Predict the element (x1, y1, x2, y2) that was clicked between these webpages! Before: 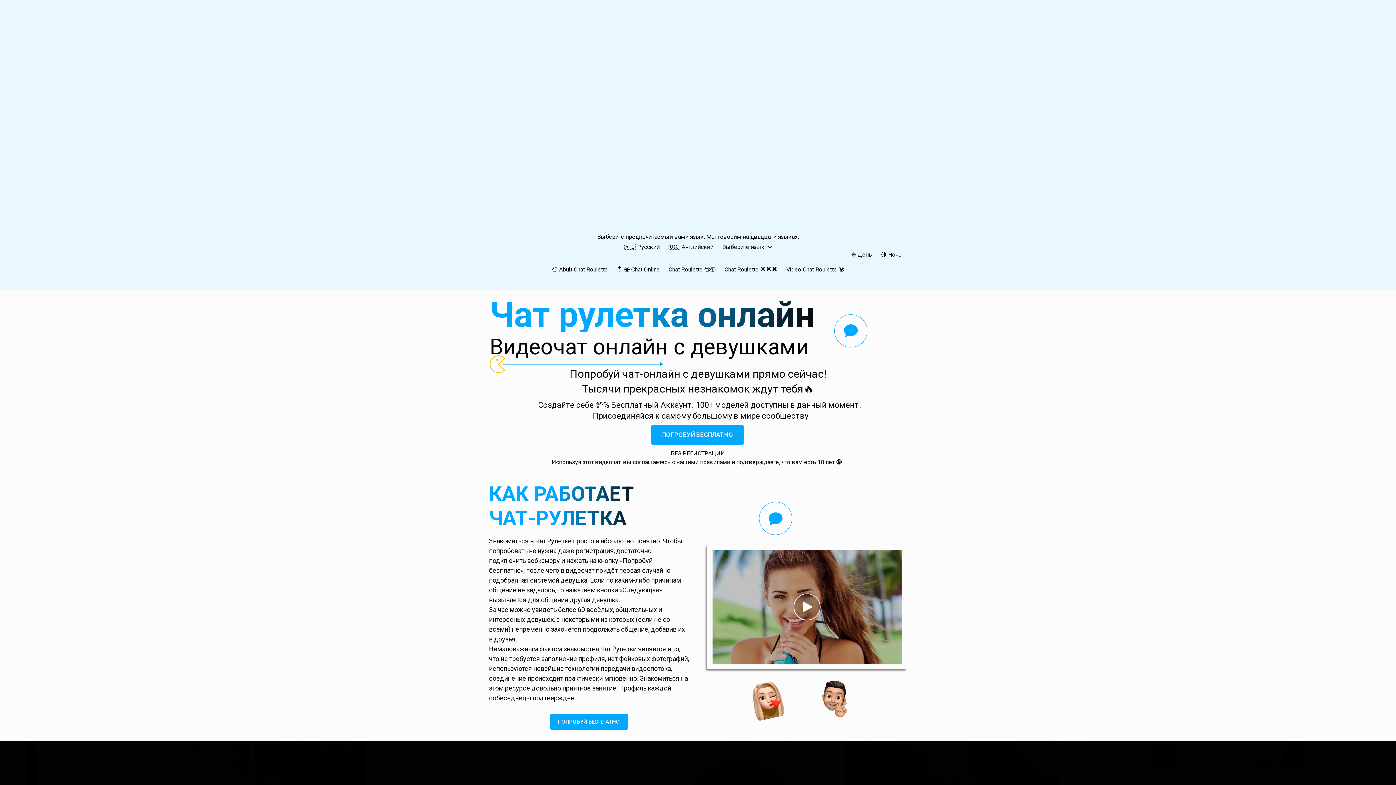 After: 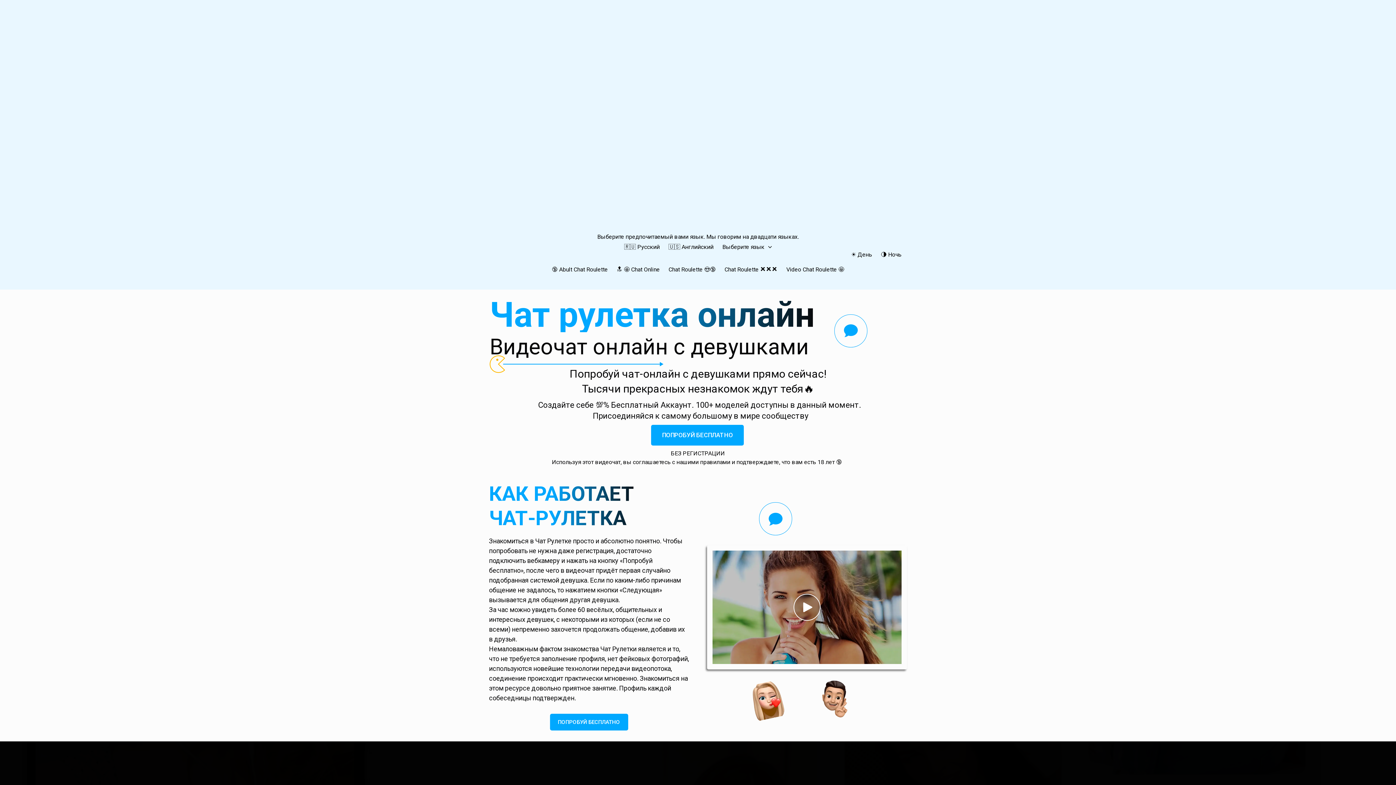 Action: label: 🇷🇺 Русский bbox: (624, 241, 660, 252)